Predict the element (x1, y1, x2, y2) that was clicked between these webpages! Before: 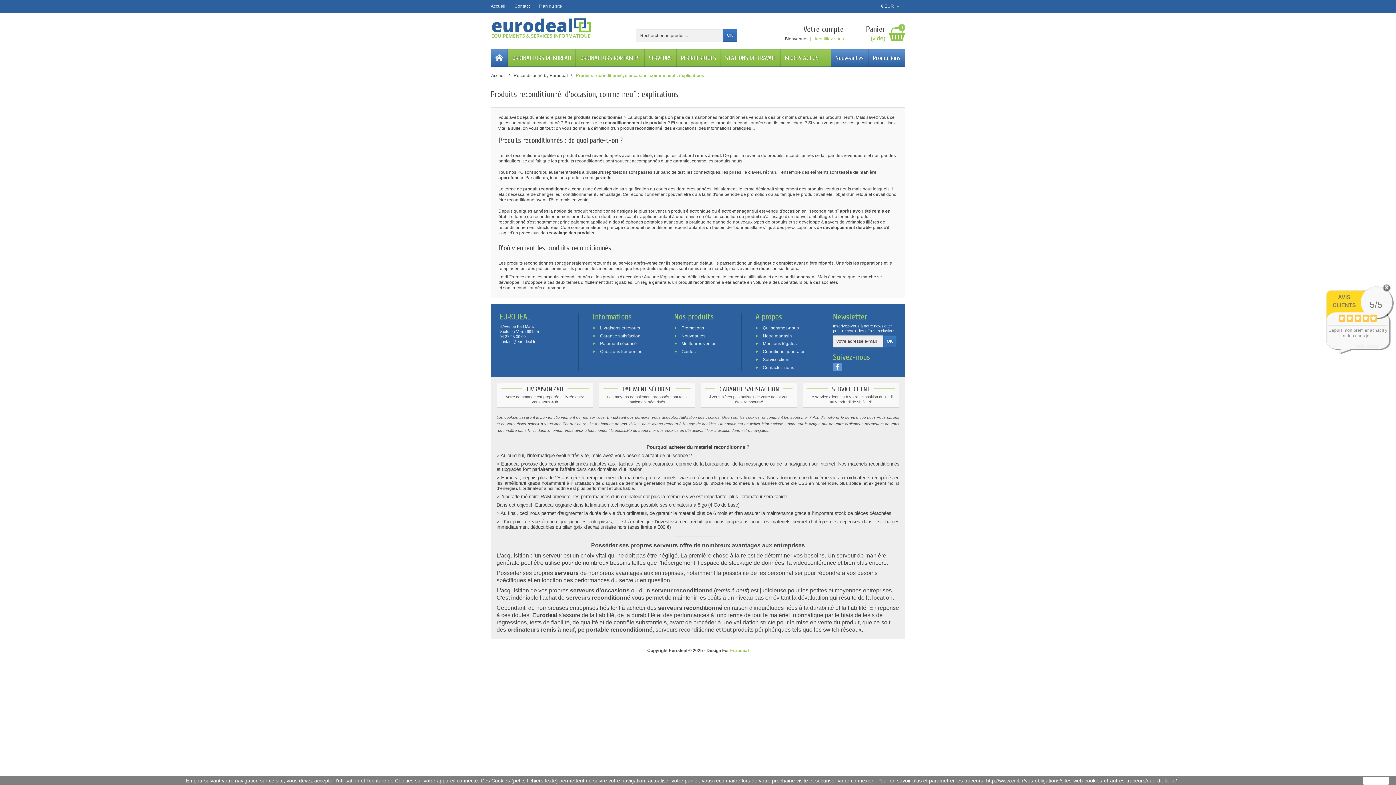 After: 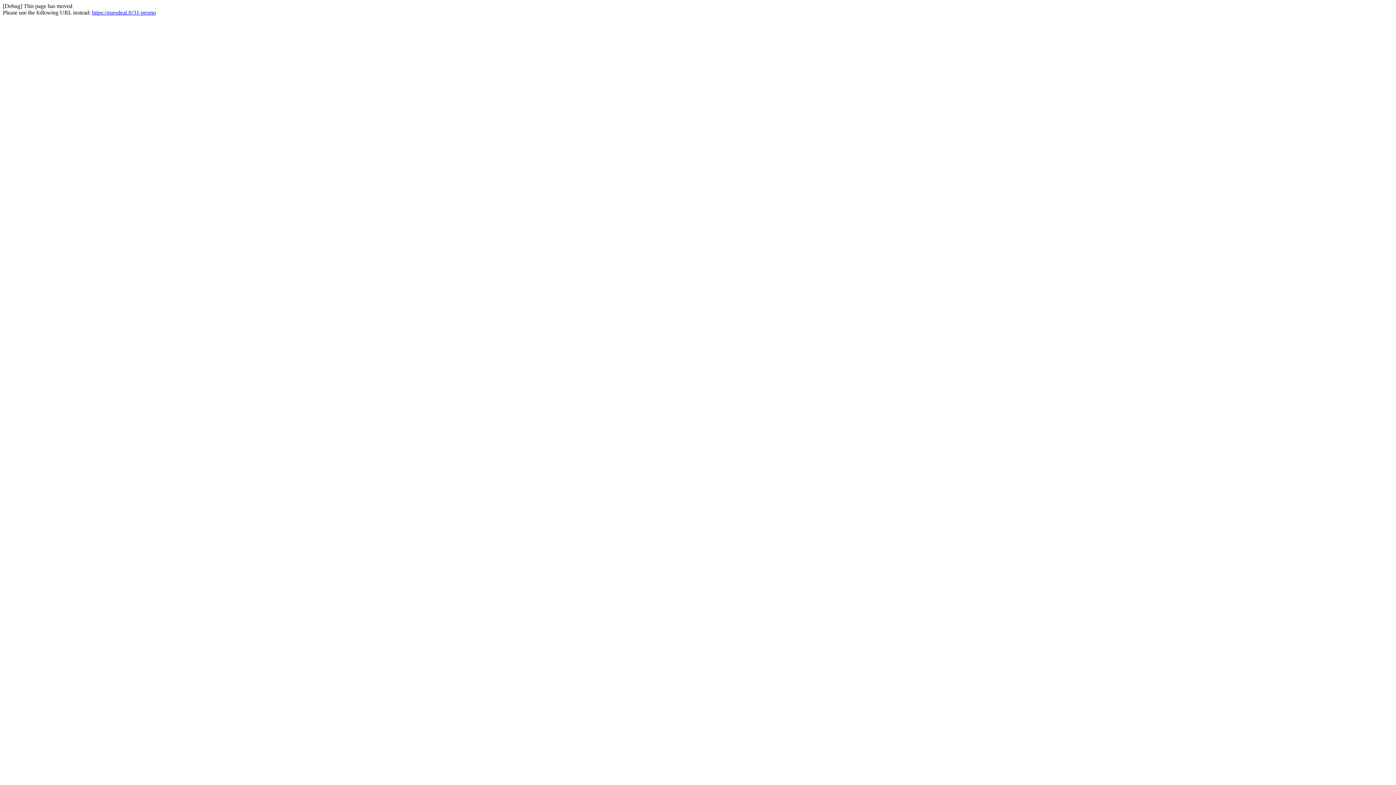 Action: label: Promotions bbox: (681, 325, 704, 330)